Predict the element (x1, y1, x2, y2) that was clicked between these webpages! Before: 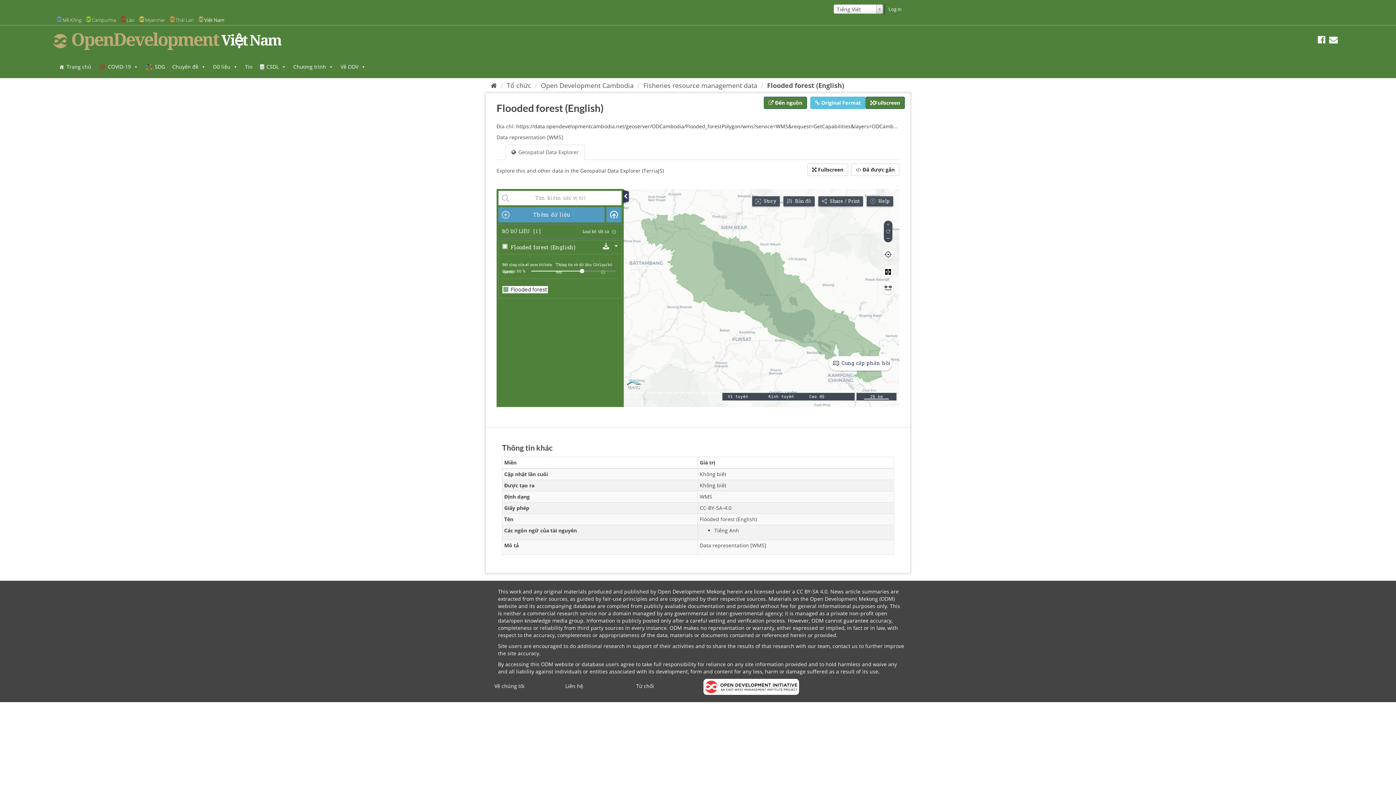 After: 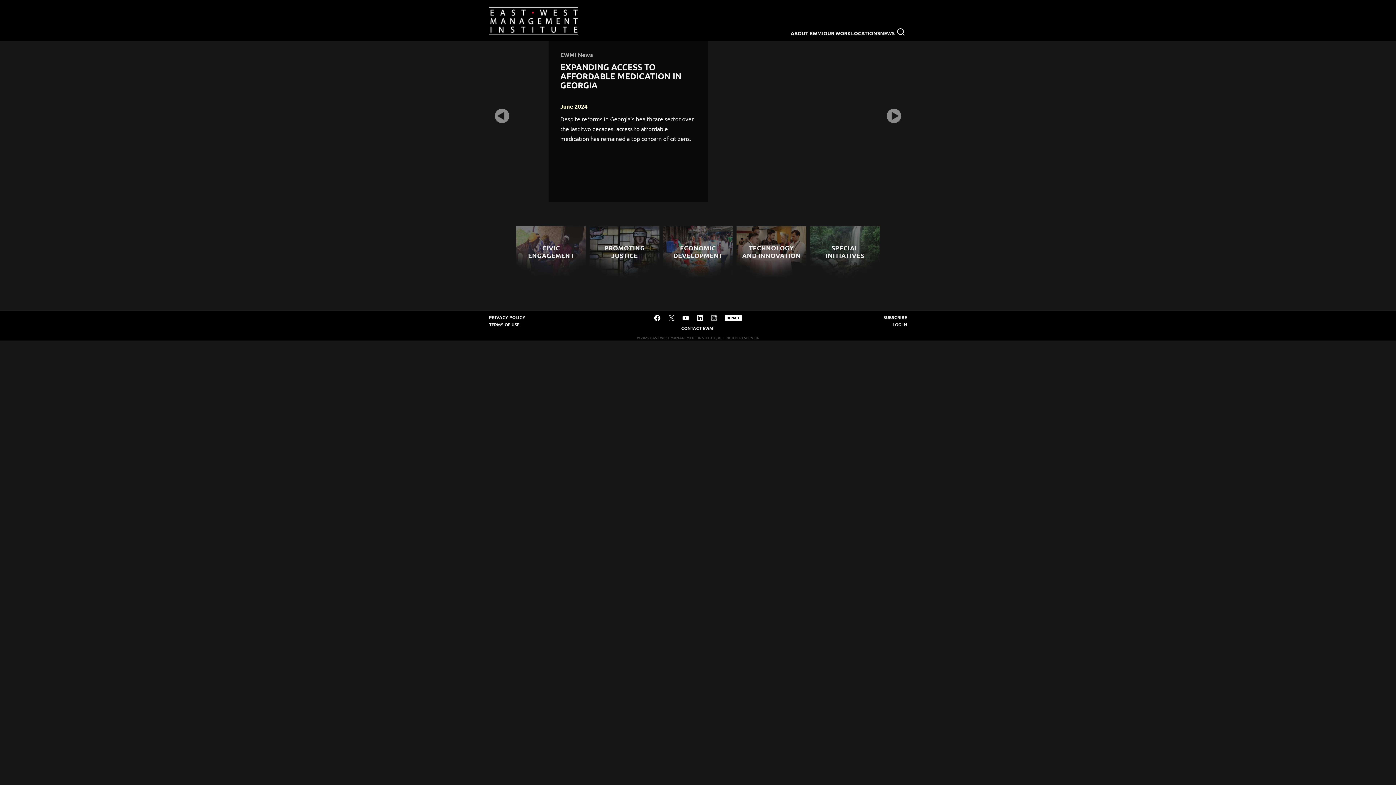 Action: bbox: (703, 683, 799, 690)